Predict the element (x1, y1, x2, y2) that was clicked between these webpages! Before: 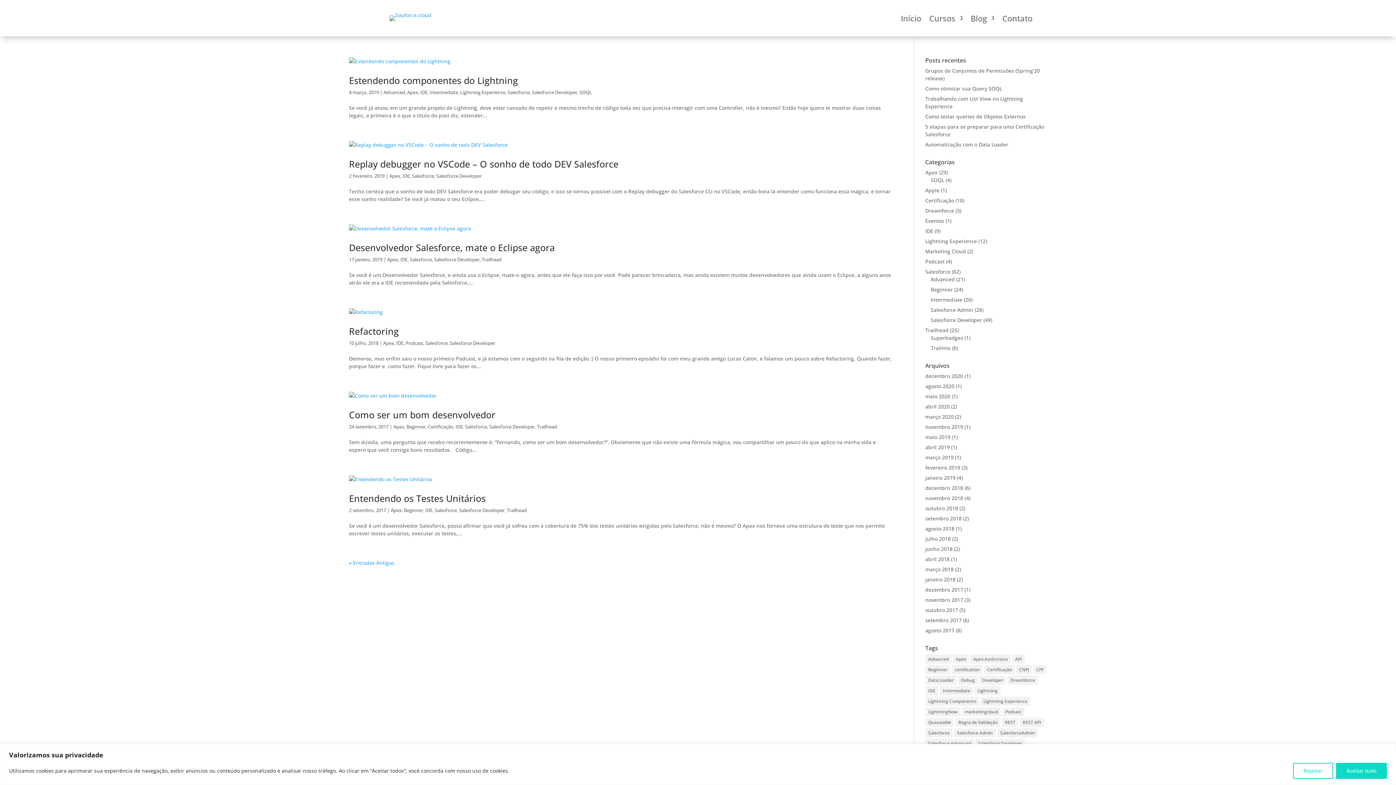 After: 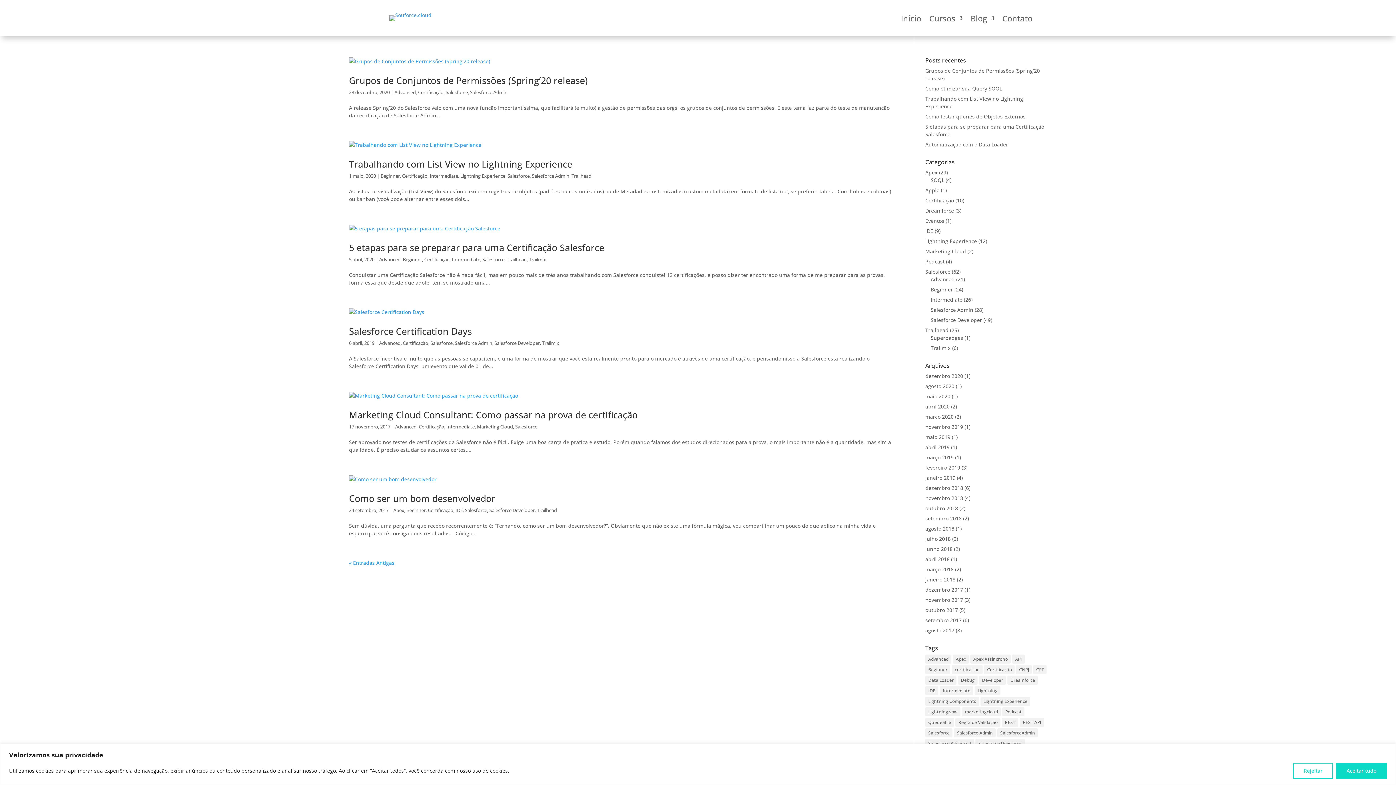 Action: bbox: (428, 423, 453, 430) label: Certificação